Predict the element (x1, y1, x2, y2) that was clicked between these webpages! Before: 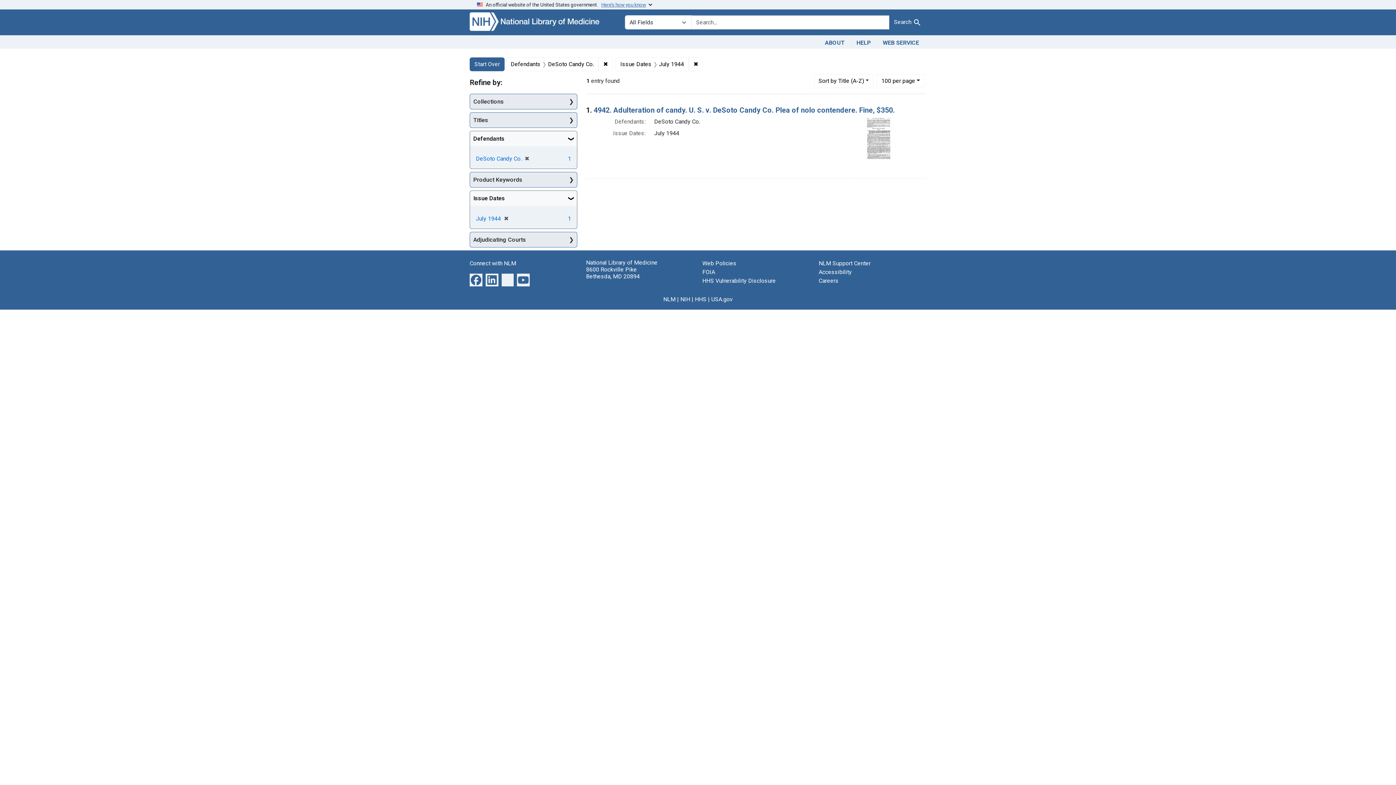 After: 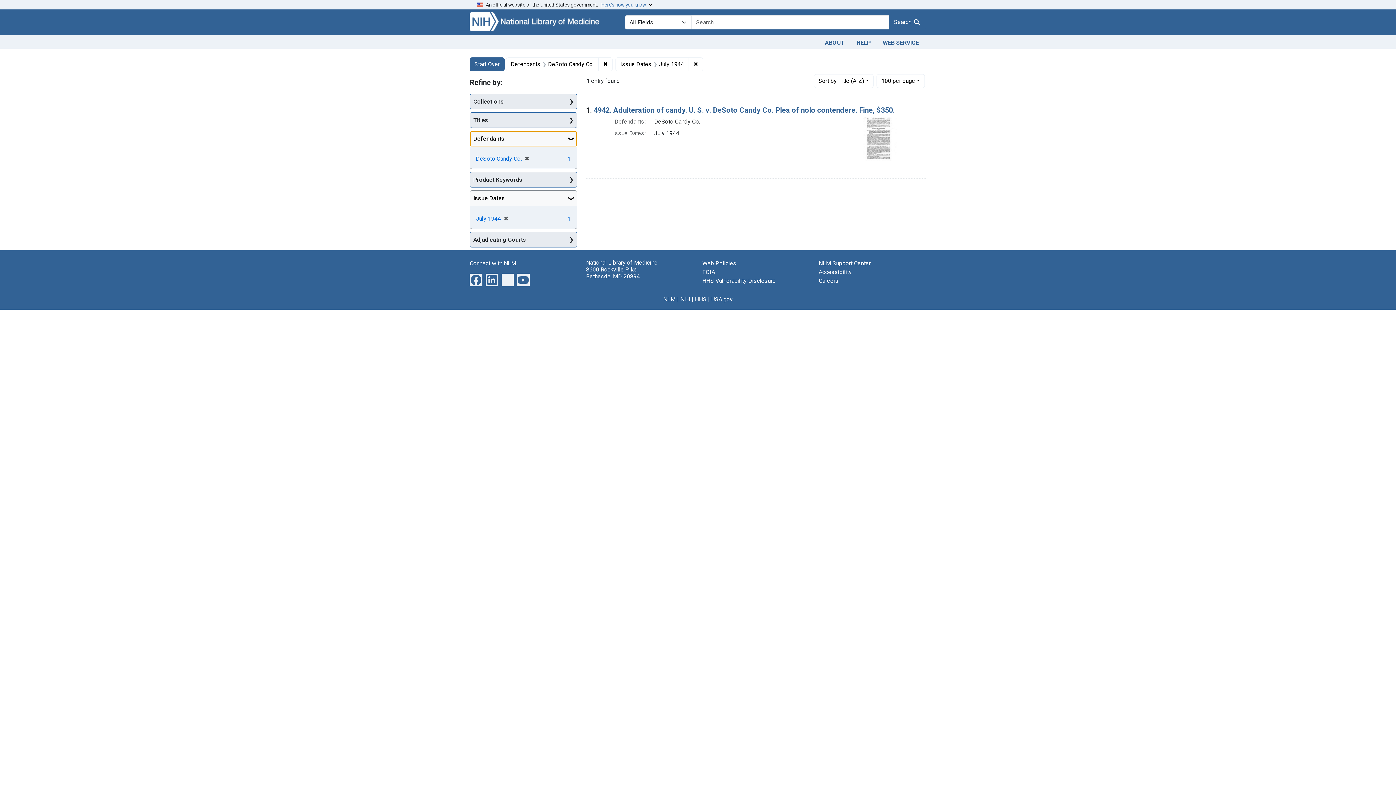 Action: bbox: (470, 131, 577, 146) label: Defendants